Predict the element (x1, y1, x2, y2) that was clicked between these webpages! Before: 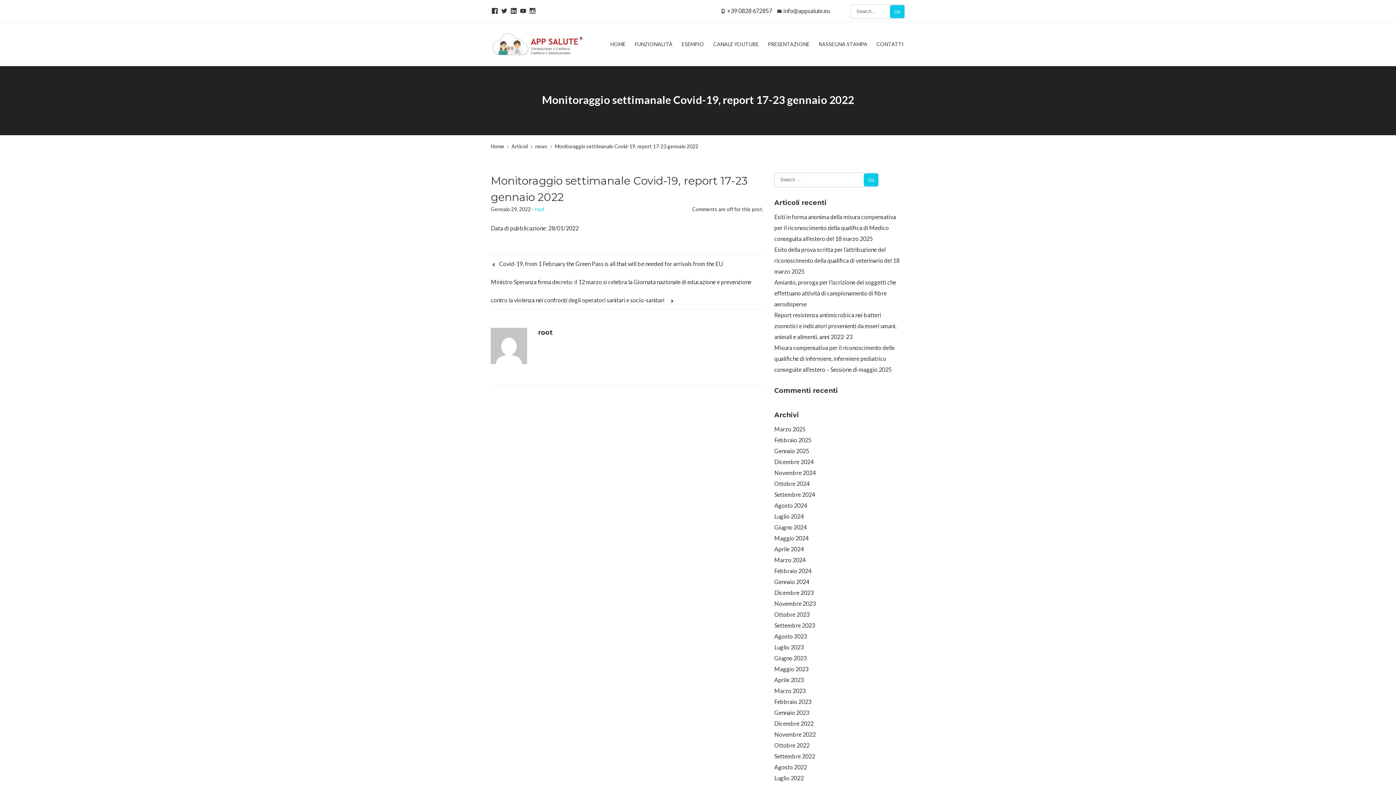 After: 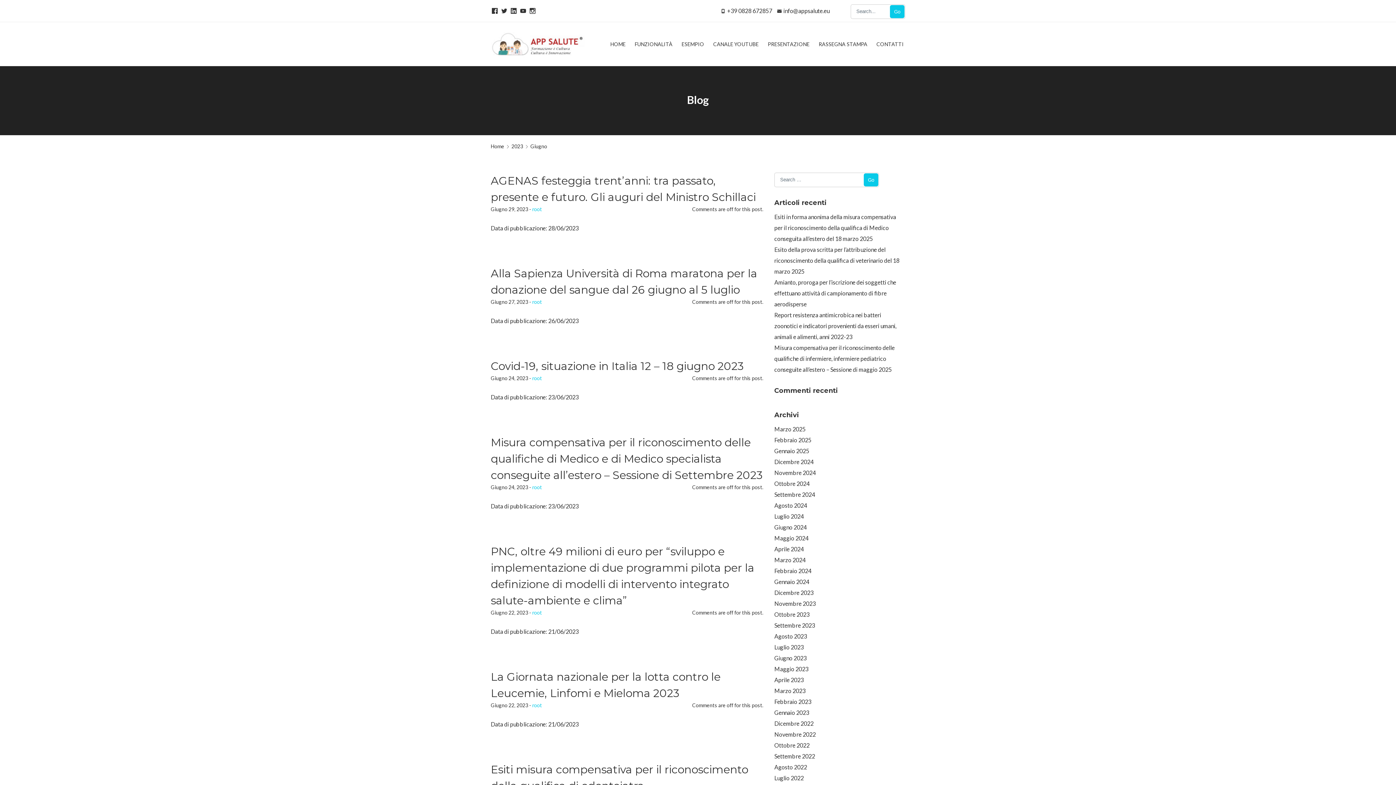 Action: bbox: (774, 654, 806, 661) label: Giugno 2023